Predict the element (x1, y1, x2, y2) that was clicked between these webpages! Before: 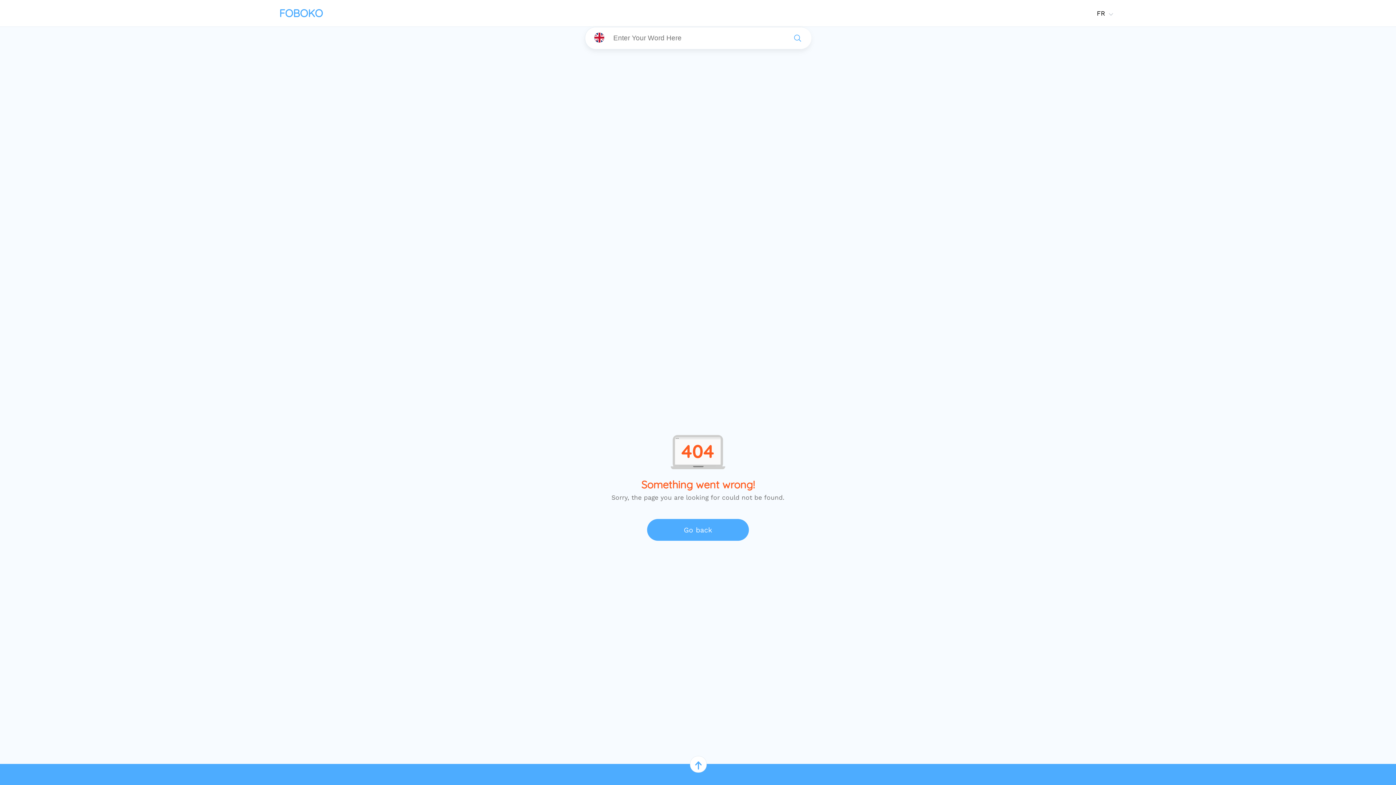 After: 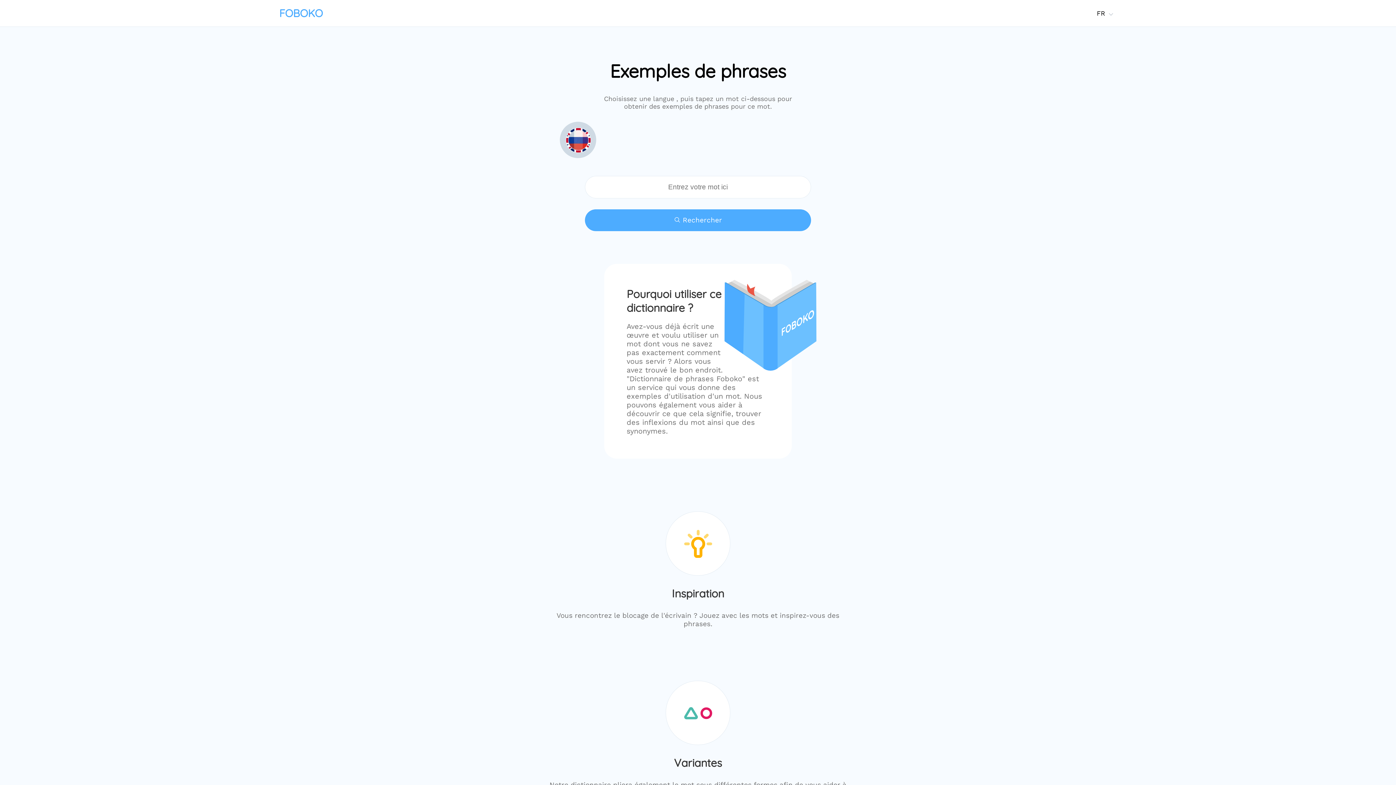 Action: bbox: (279, 0, 322, 13) label: FOBOKO